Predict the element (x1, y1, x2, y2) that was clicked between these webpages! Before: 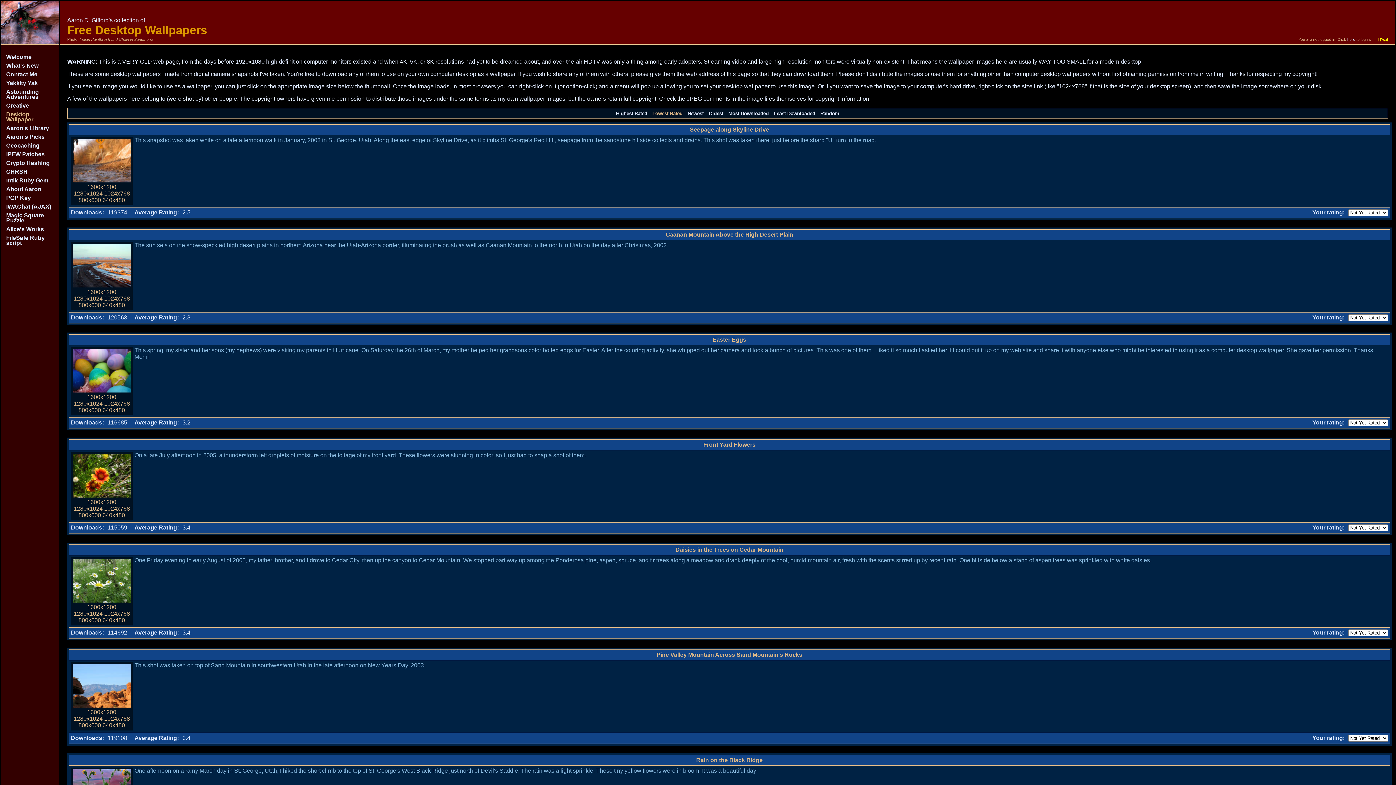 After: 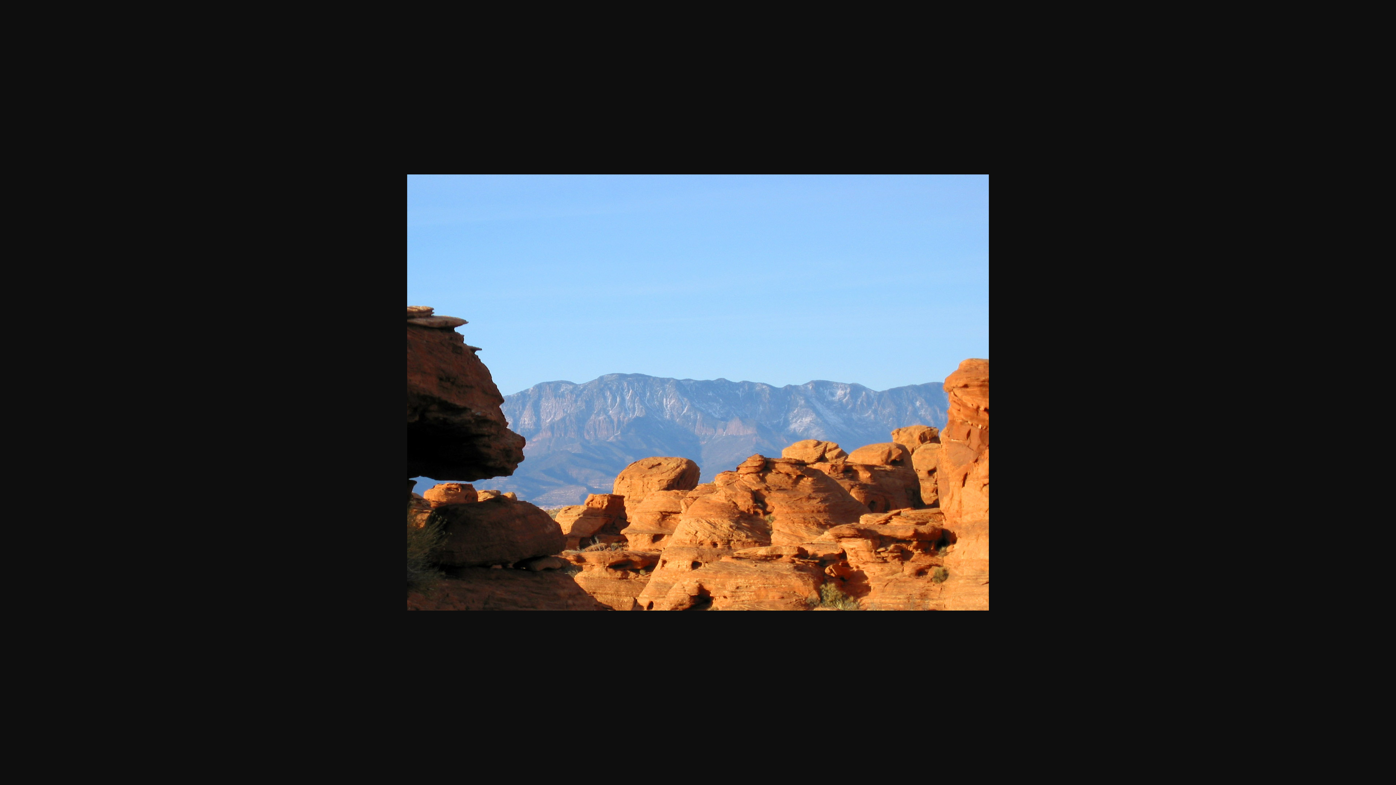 Action: label: 1600x1200 bbox: (87, 709, 116, 716)